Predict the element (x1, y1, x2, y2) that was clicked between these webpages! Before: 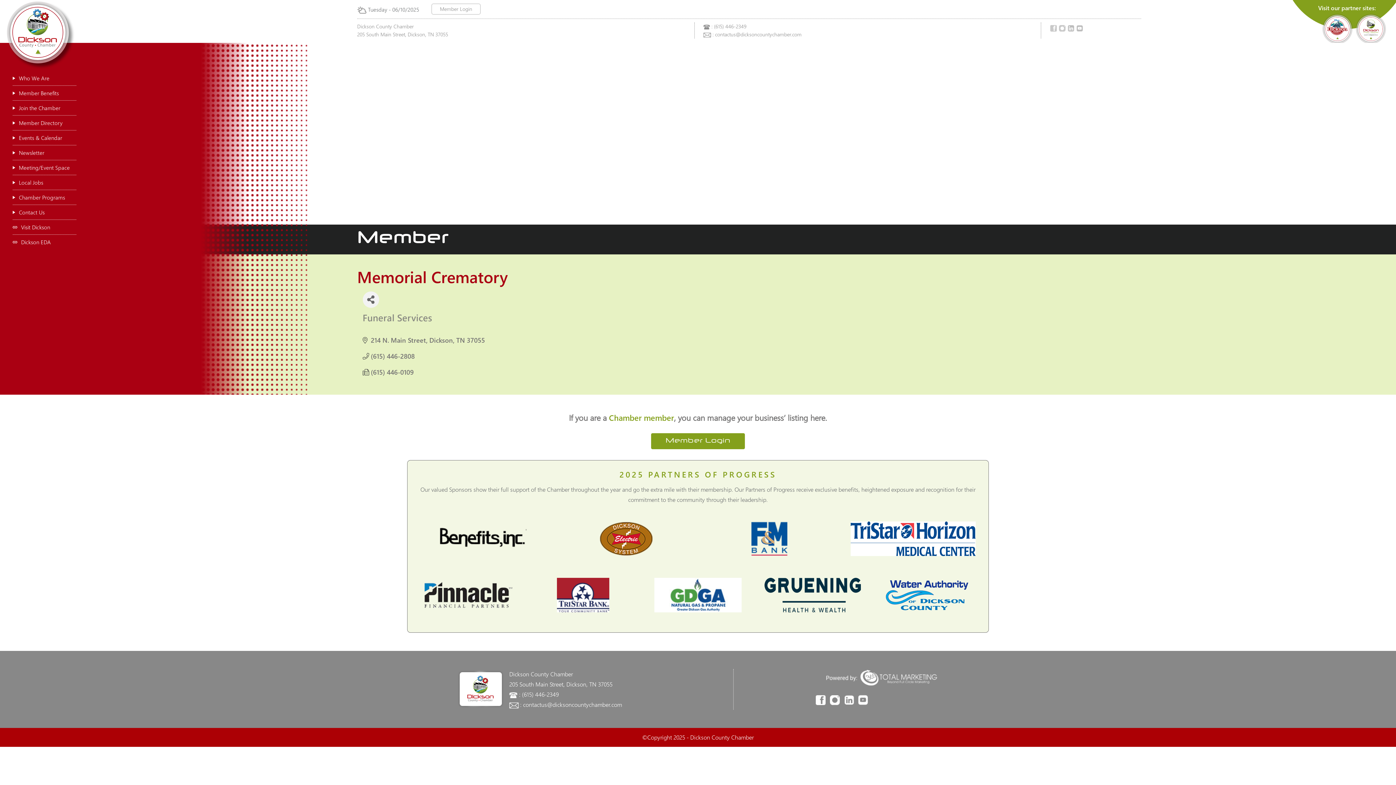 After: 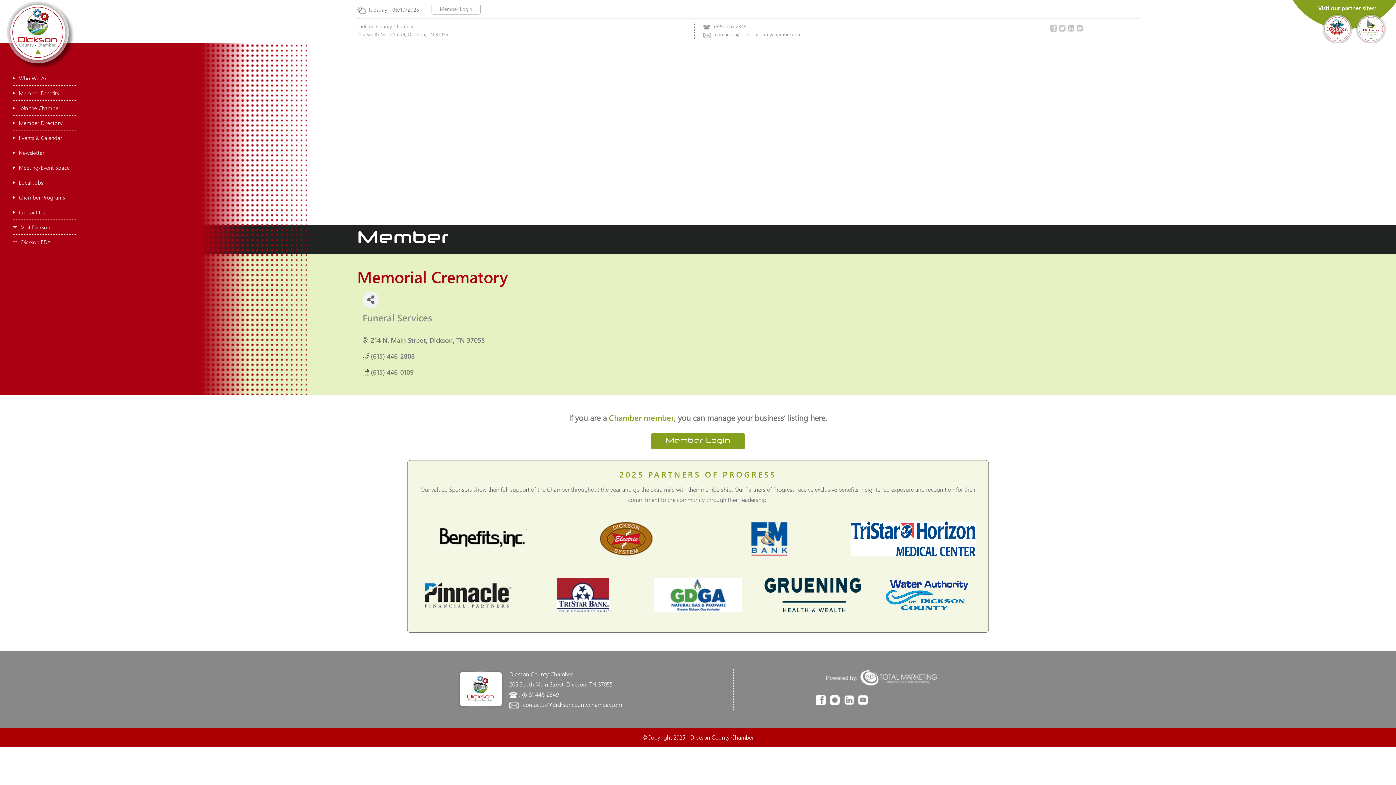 Action: bbox: (579, 518, 673, 560)